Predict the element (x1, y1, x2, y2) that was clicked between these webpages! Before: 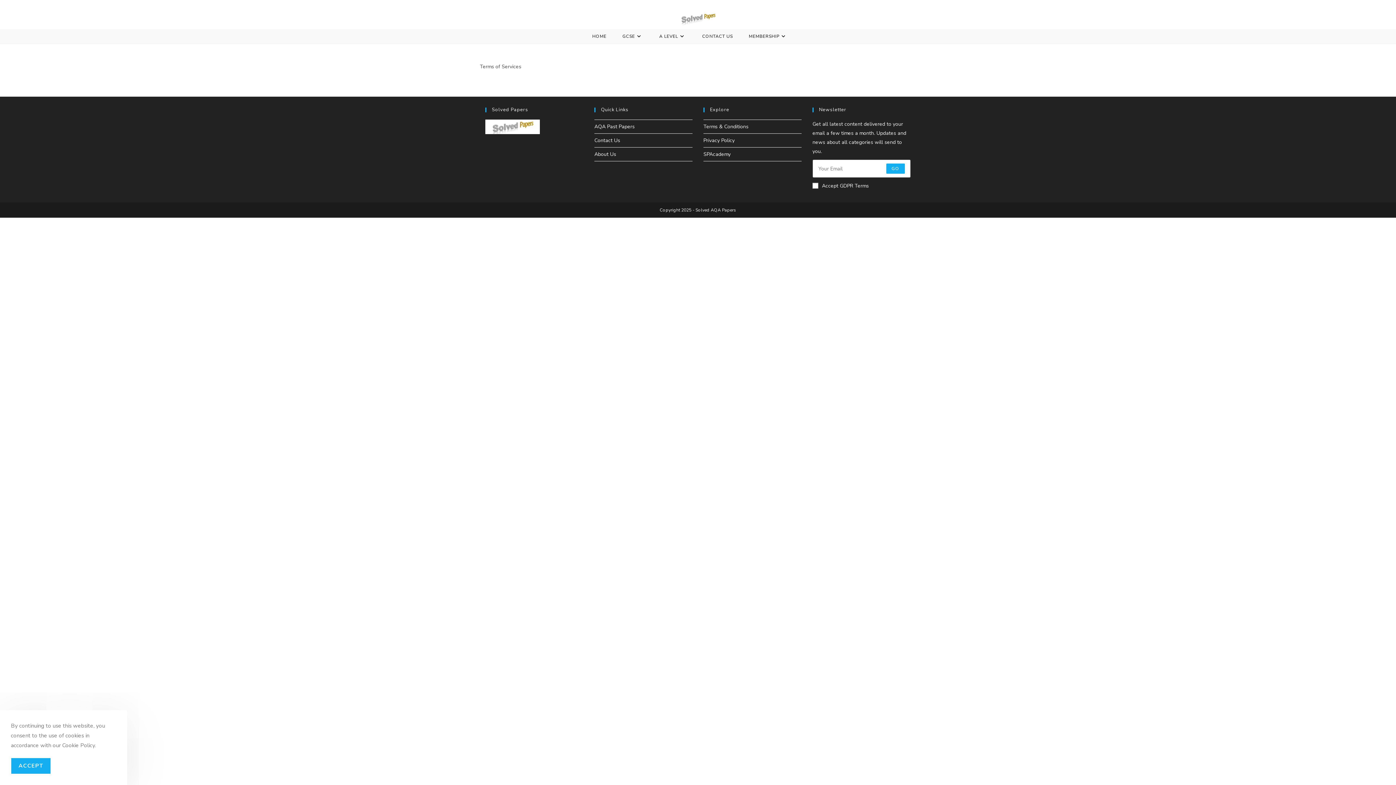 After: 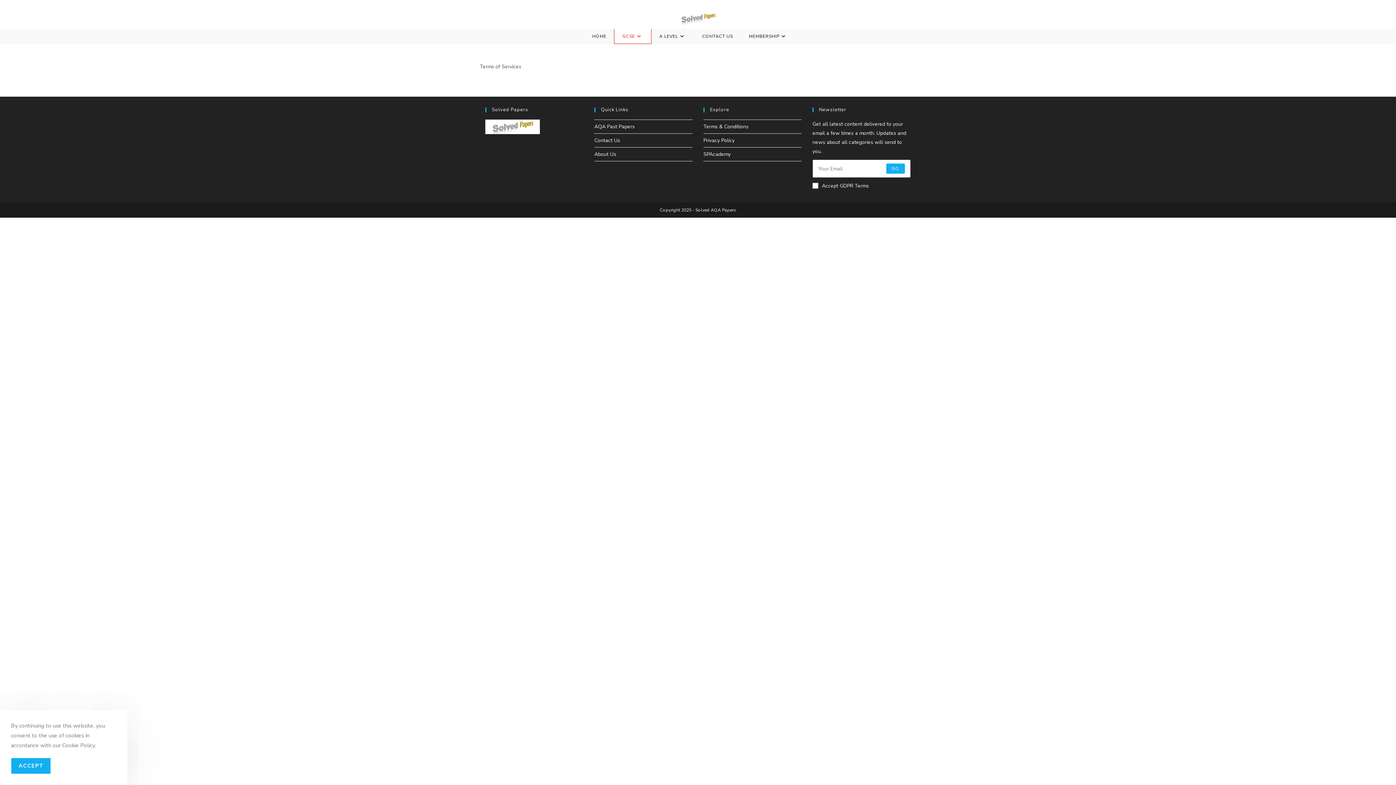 Action: bbox: (614, 29, 651, 43) label: GCSE